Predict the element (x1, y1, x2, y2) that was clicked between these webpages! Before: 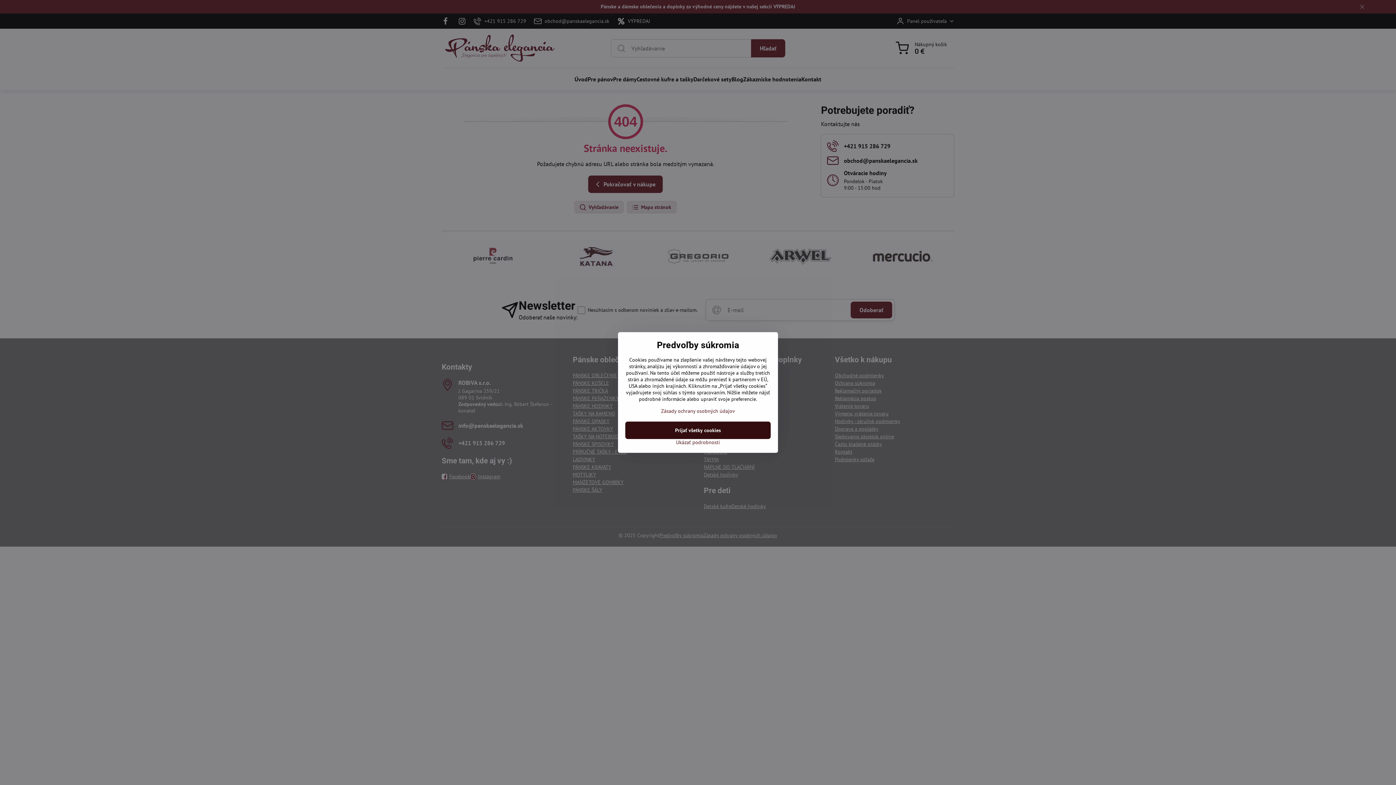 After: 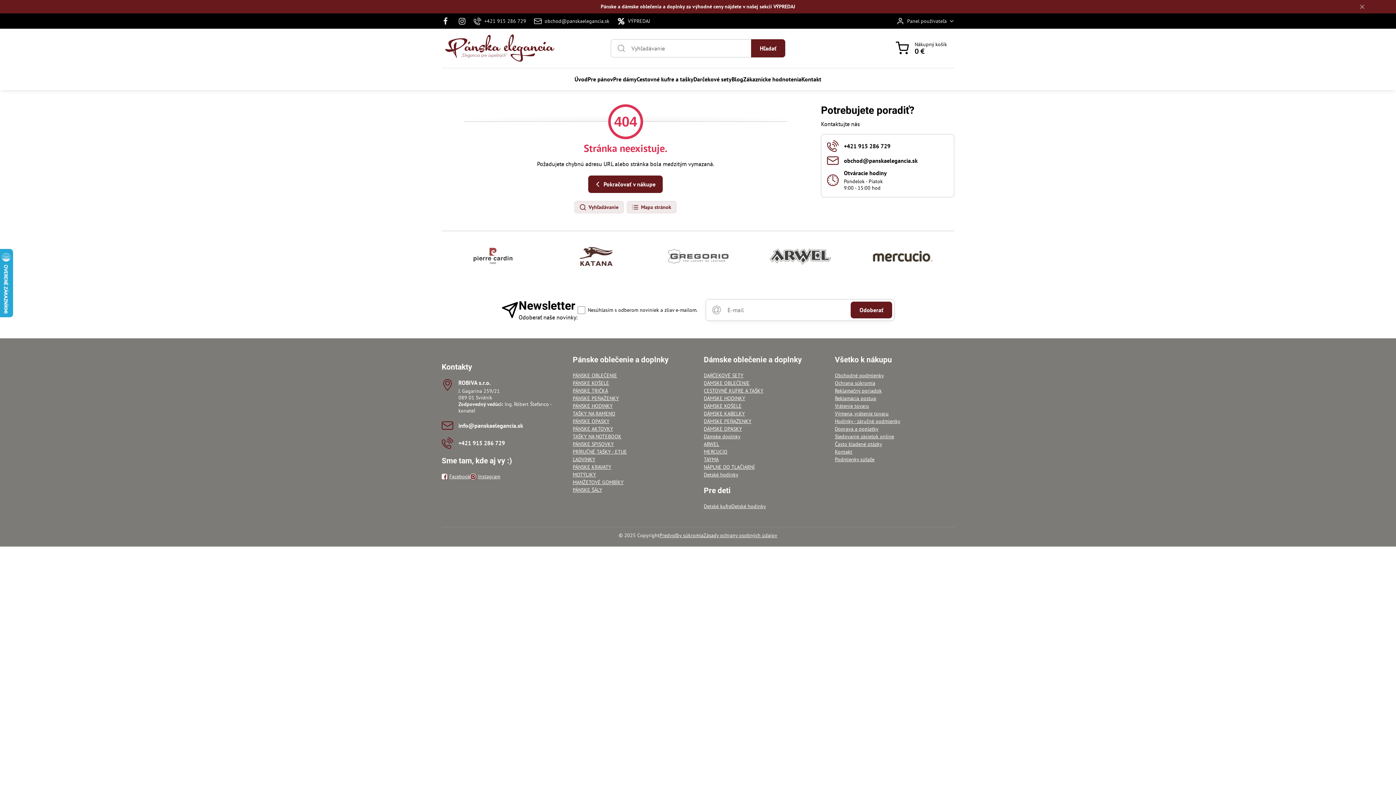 Action: label: Prijať všetky cookies bbox: (625, 421, 770, 439)